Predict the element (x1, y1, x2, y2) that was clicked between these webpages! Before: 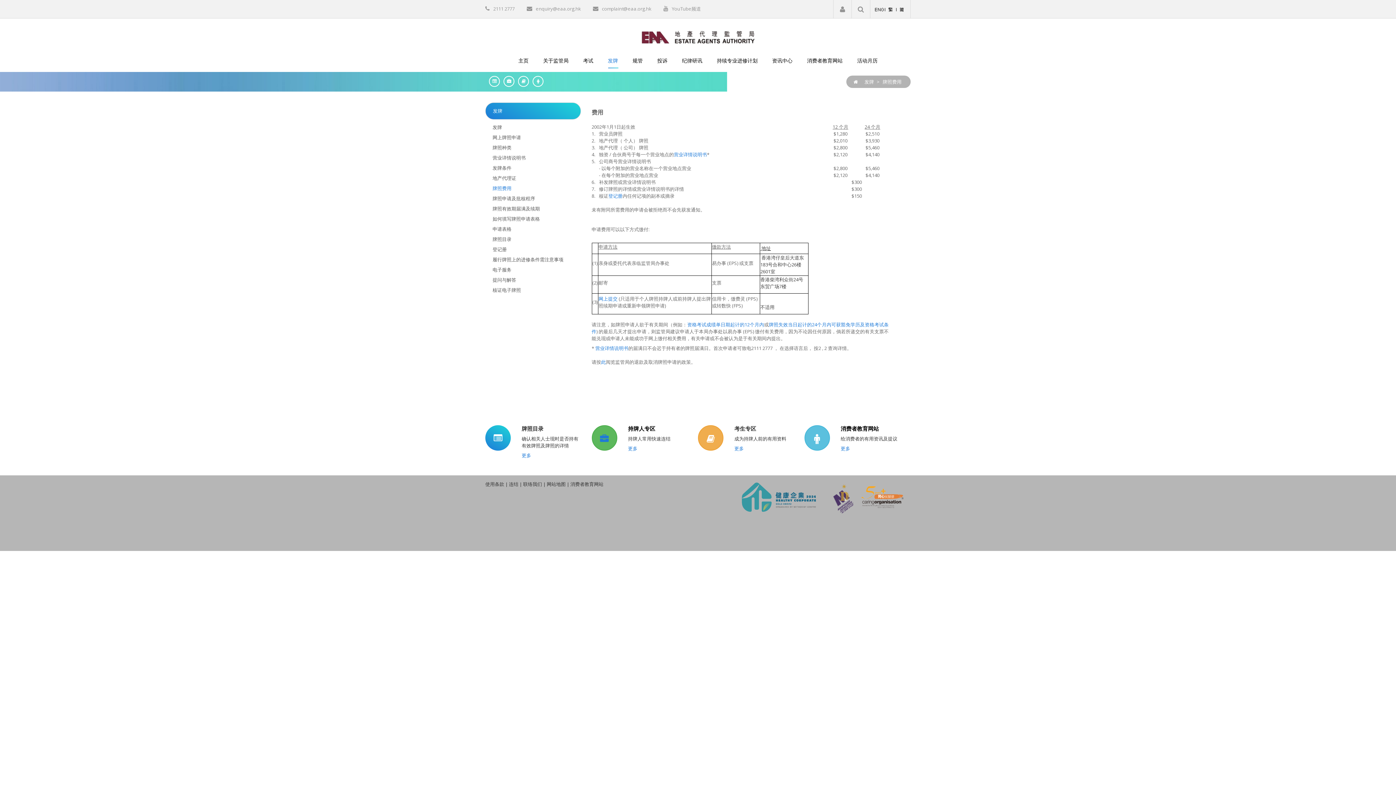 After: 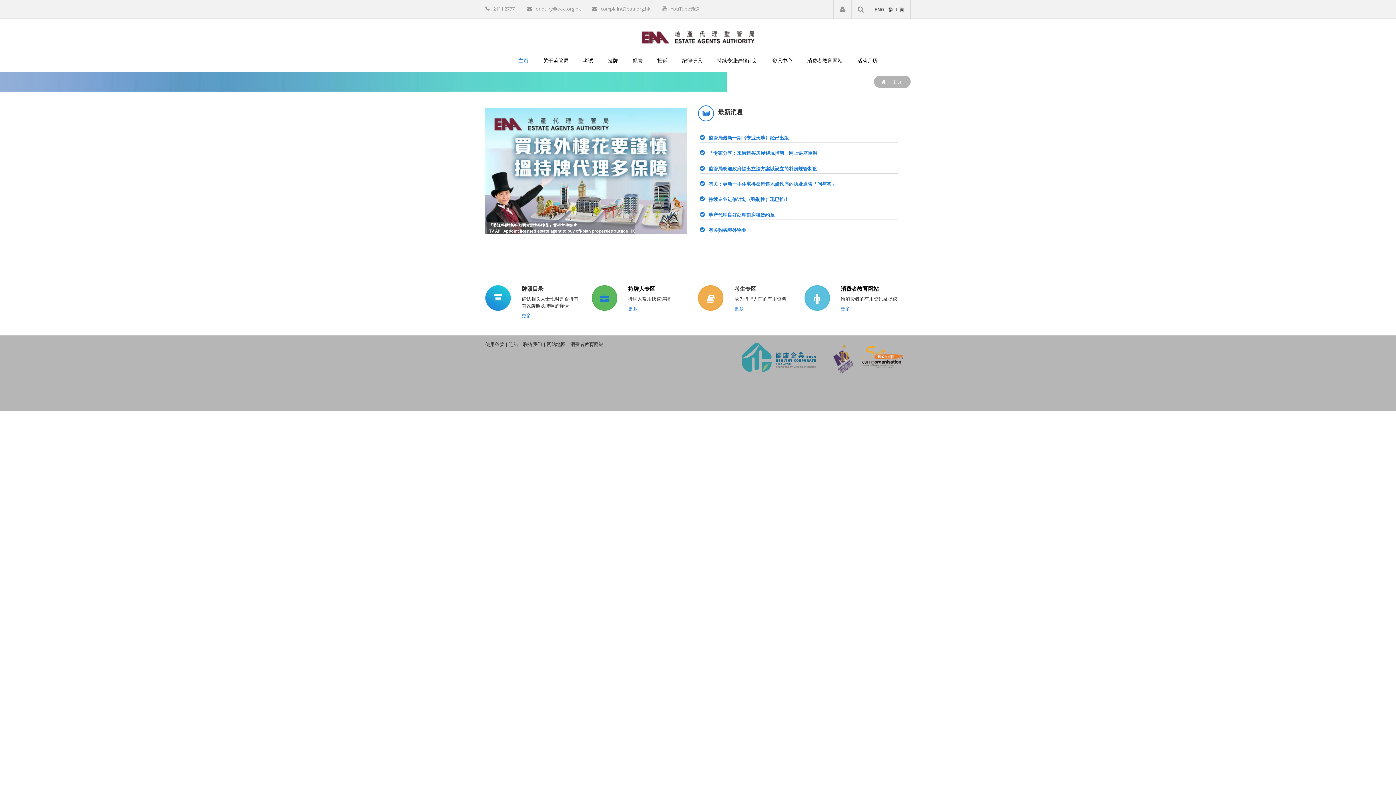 Action: bbox: (853, 79, 858, 84)